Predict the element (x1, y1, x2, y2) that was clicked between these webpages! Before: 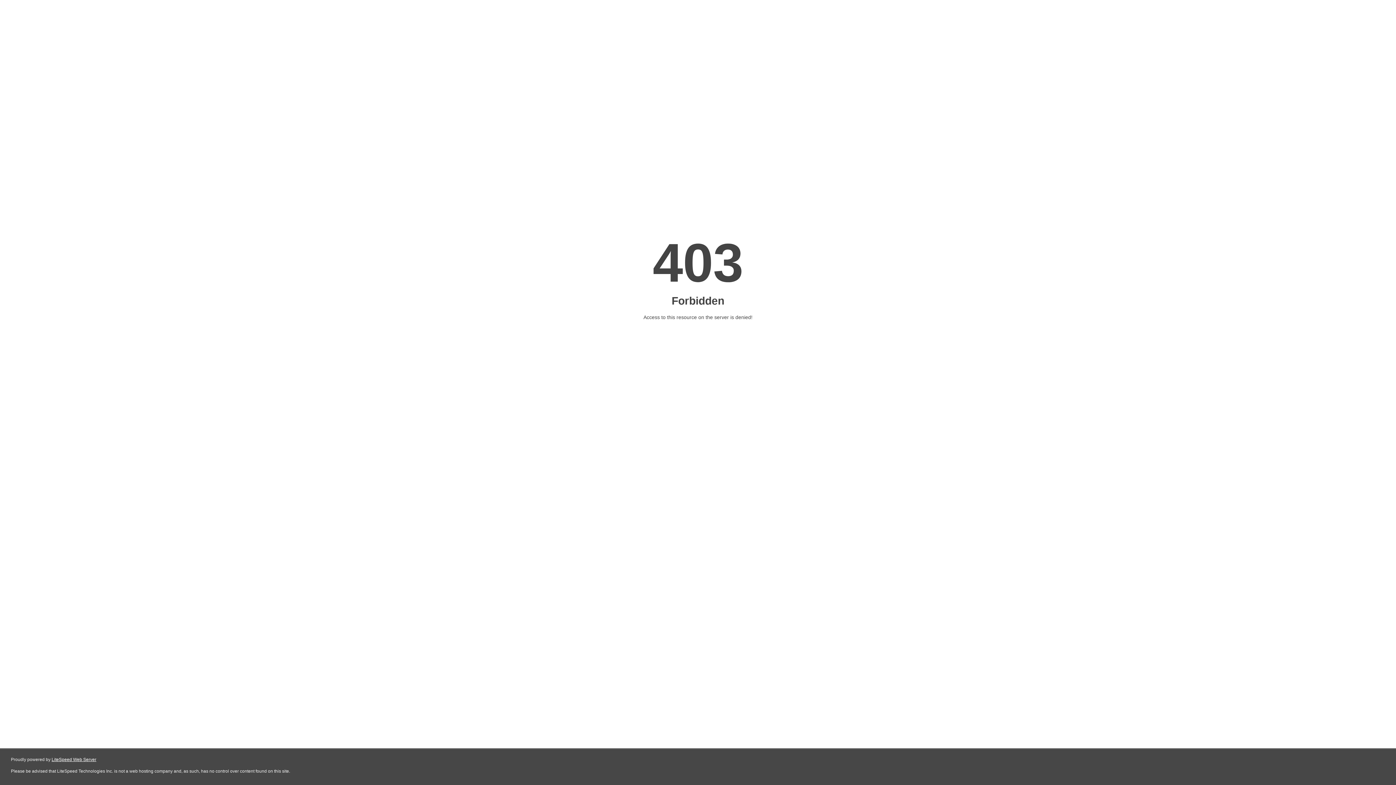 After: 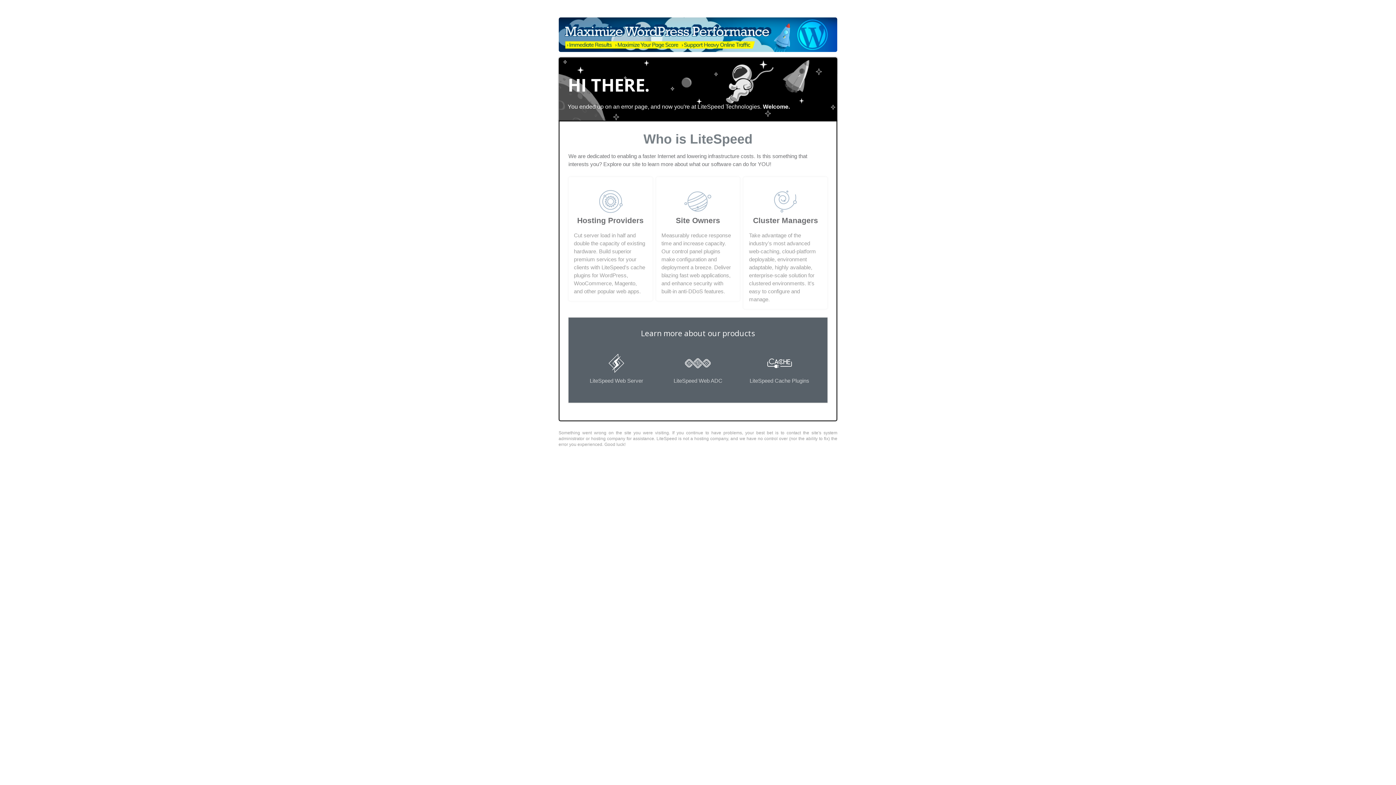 Action: bbox: (51, 757, 96, 762) label: LiteSpeed Web Server